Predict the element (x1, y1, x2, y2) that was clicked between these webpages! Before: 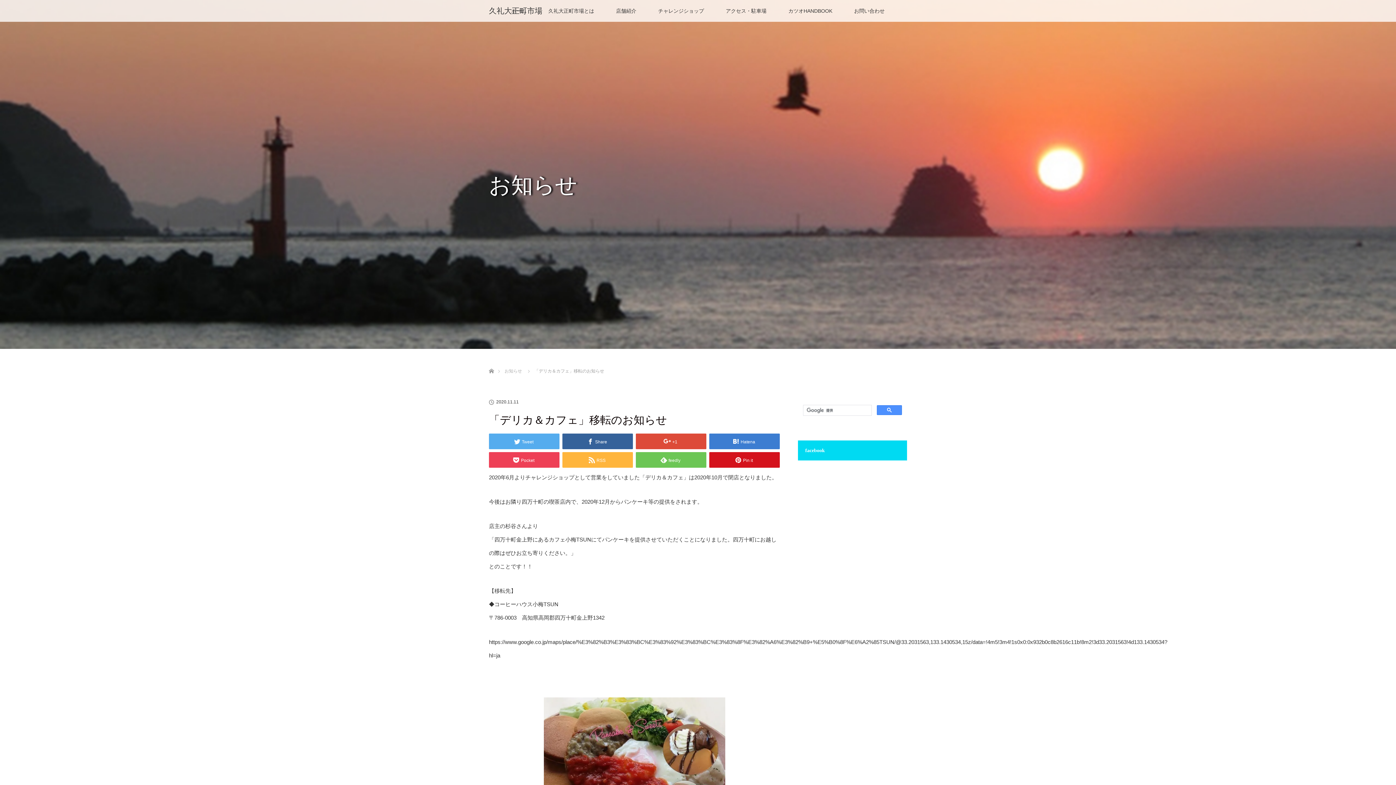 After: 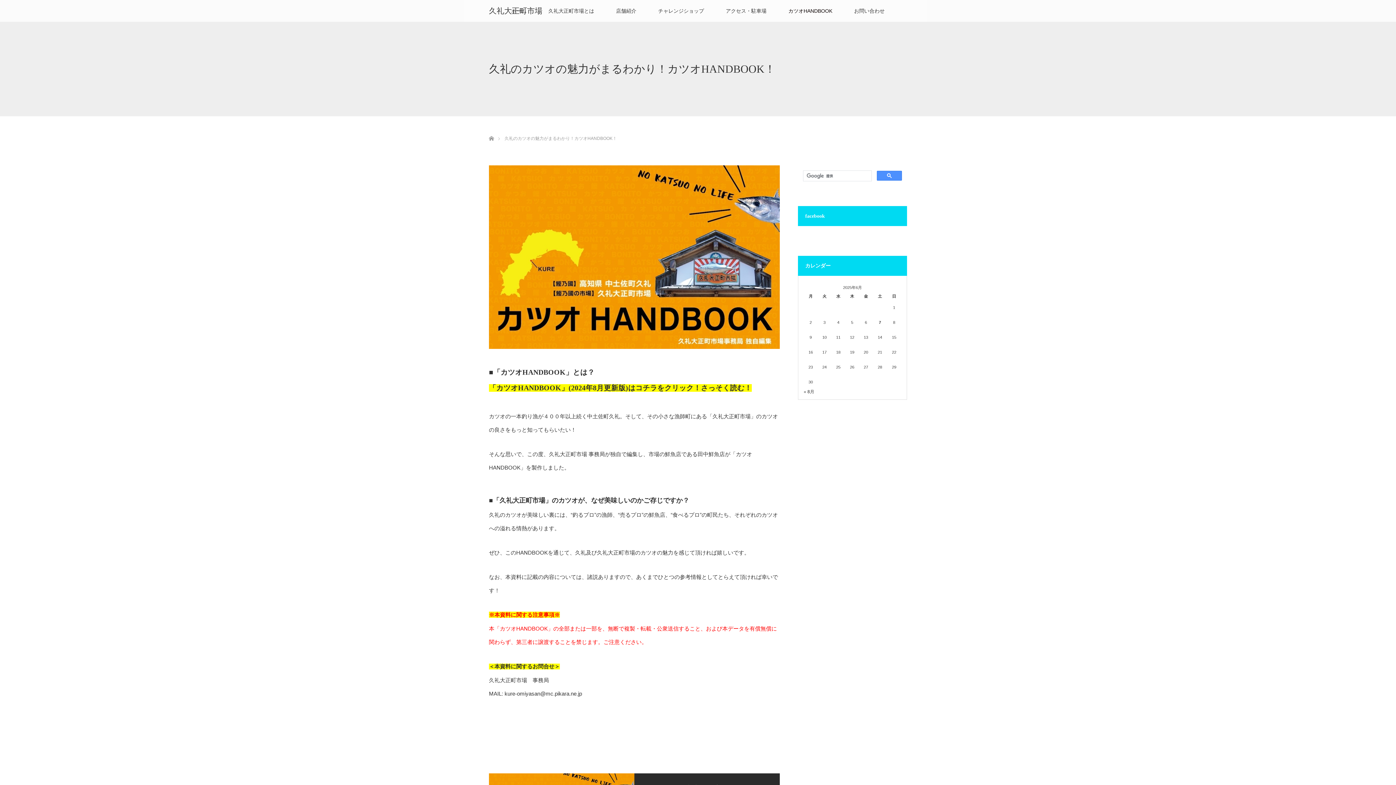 Action: label: カツオHANDBOOK bbox: (777, 0, 843, 21)